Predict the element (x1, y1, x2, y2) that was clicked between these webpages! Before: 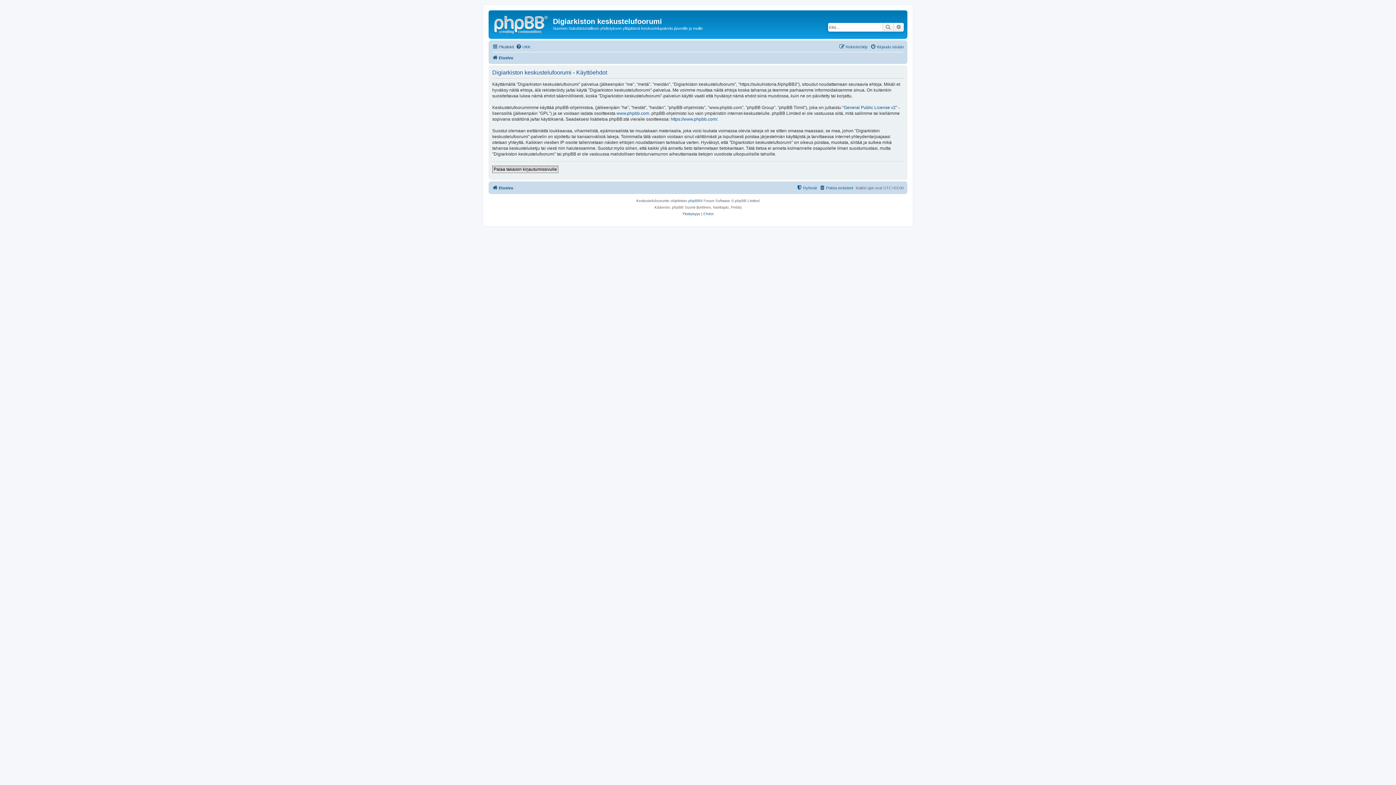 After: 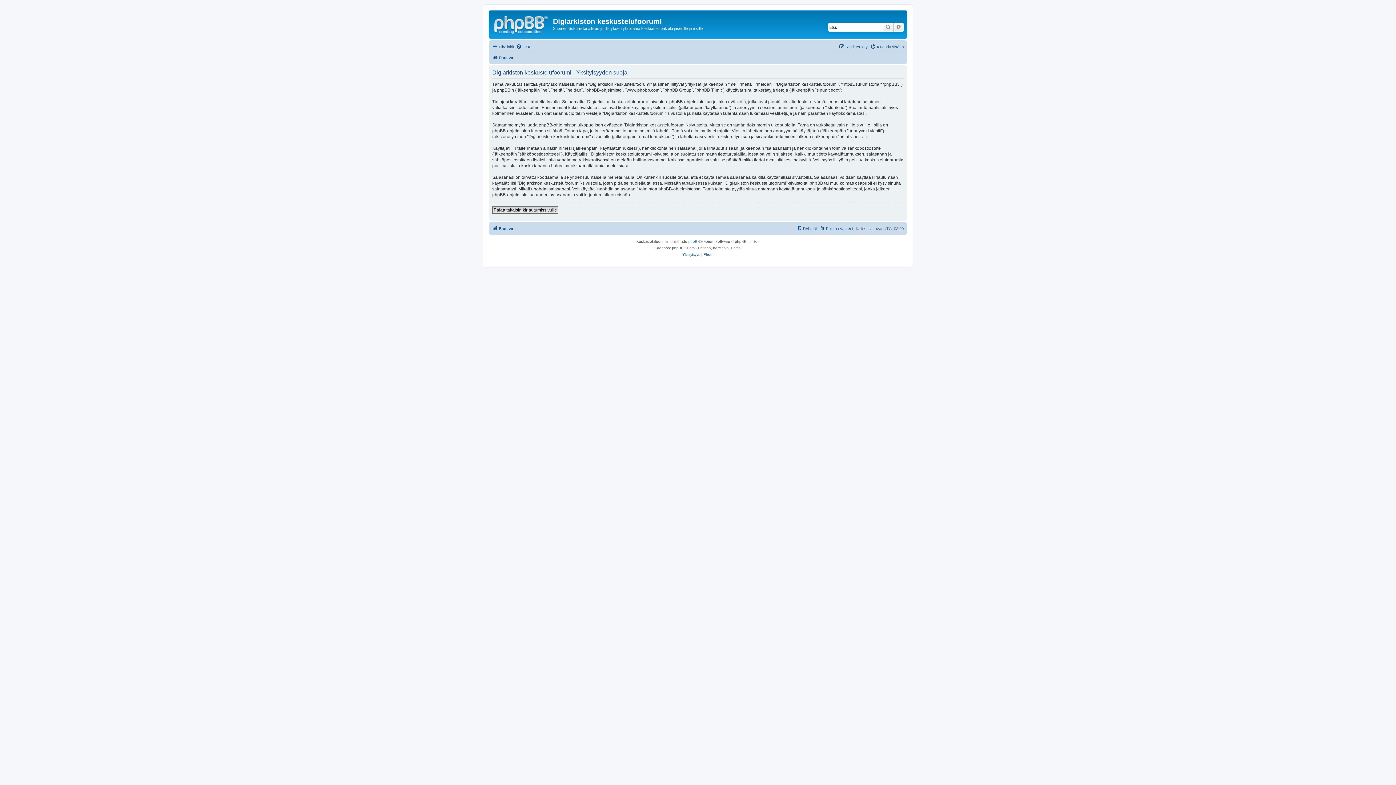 Action: label: Yksityisyys bbox: (682, 210, 700, 217)